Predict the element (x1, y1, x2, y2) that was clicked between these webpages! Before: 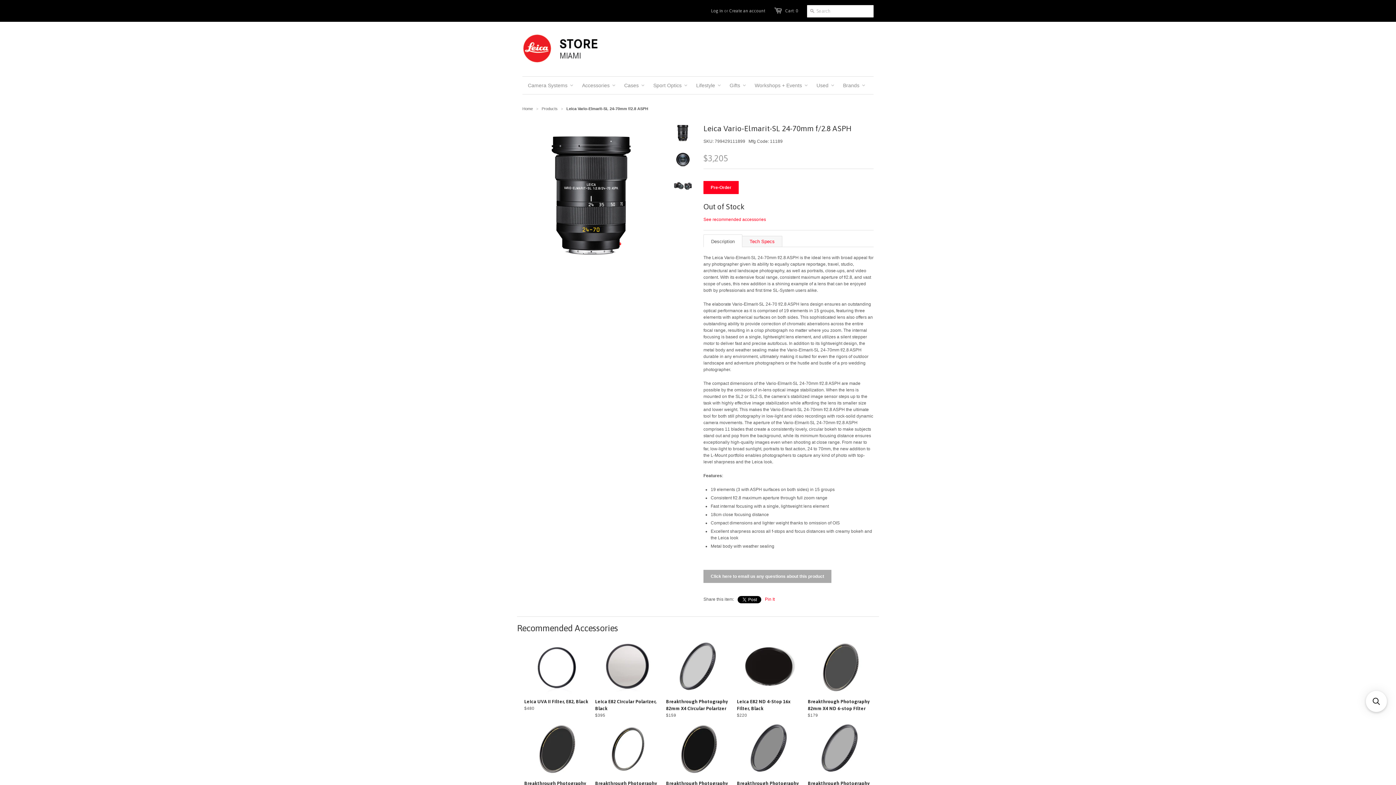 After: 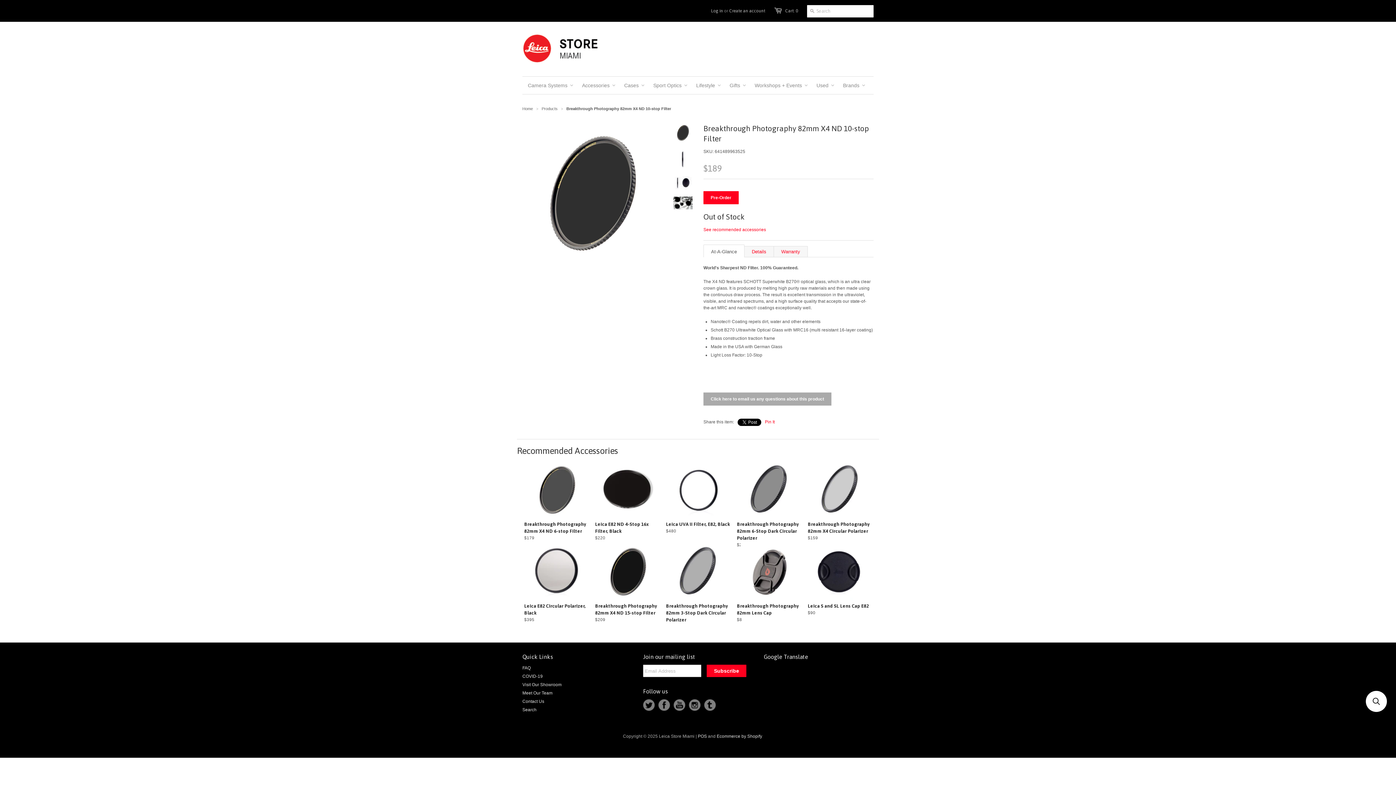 Action: bbox: (524, 720, 589, 778)